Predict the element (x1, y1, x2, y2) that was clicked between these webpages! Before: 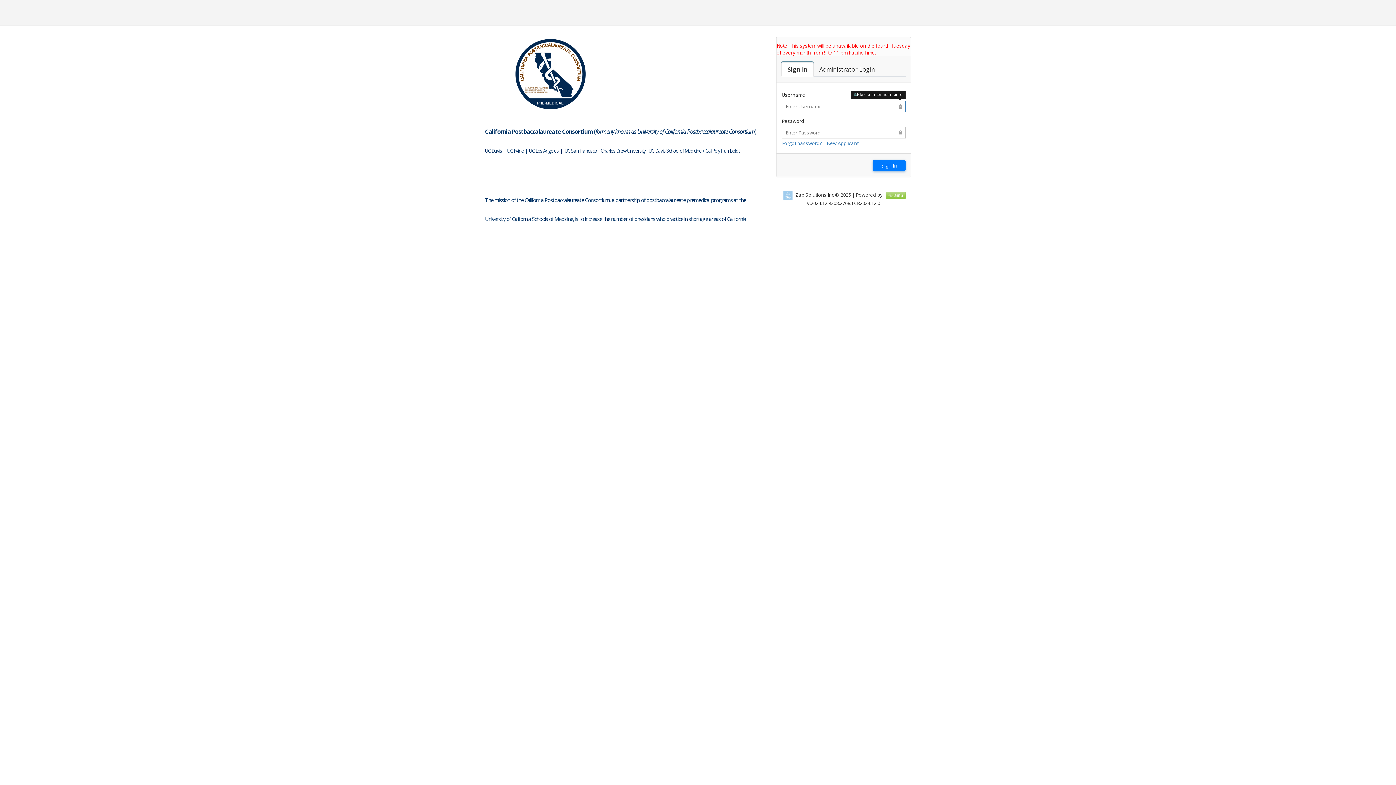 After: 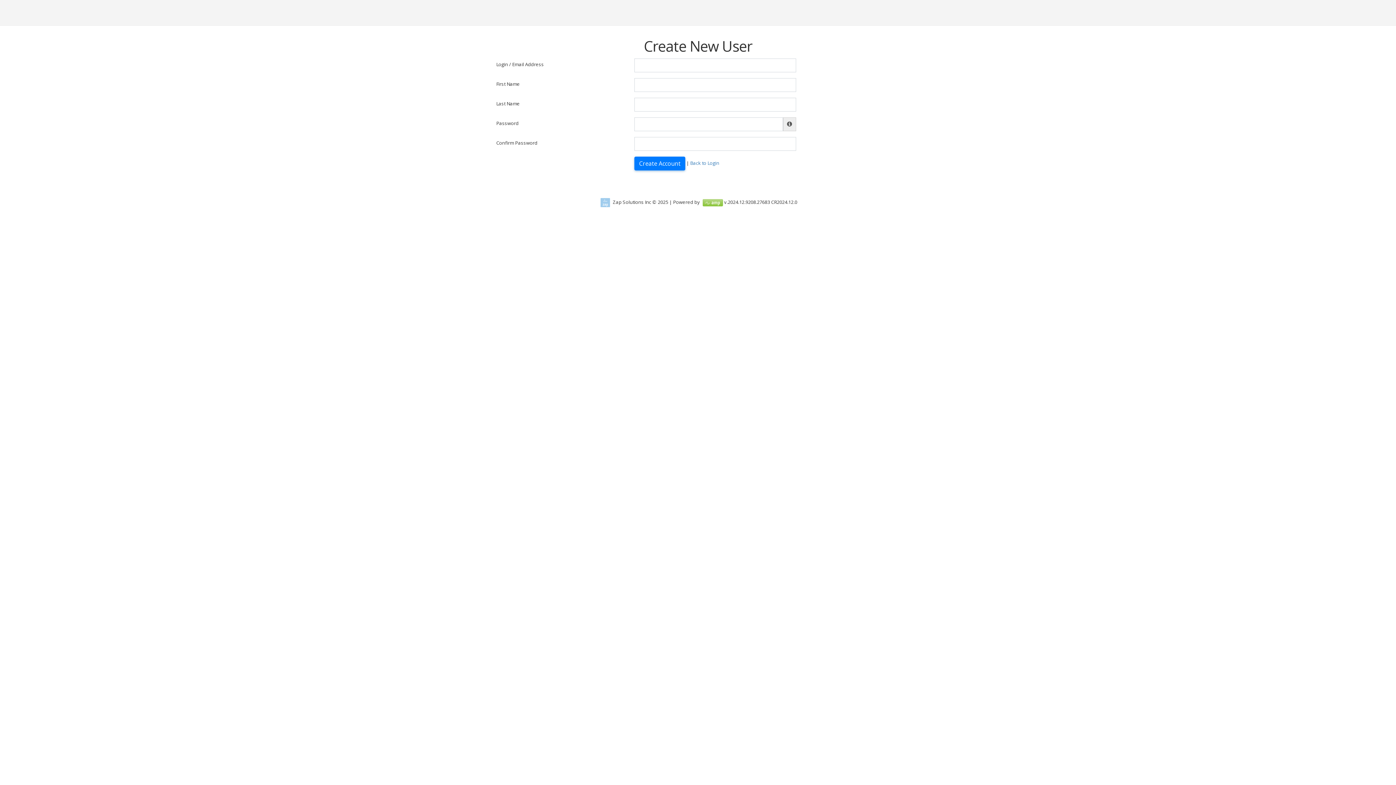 Action: label: New Applicant bbox: (826, 140, 858, 146)